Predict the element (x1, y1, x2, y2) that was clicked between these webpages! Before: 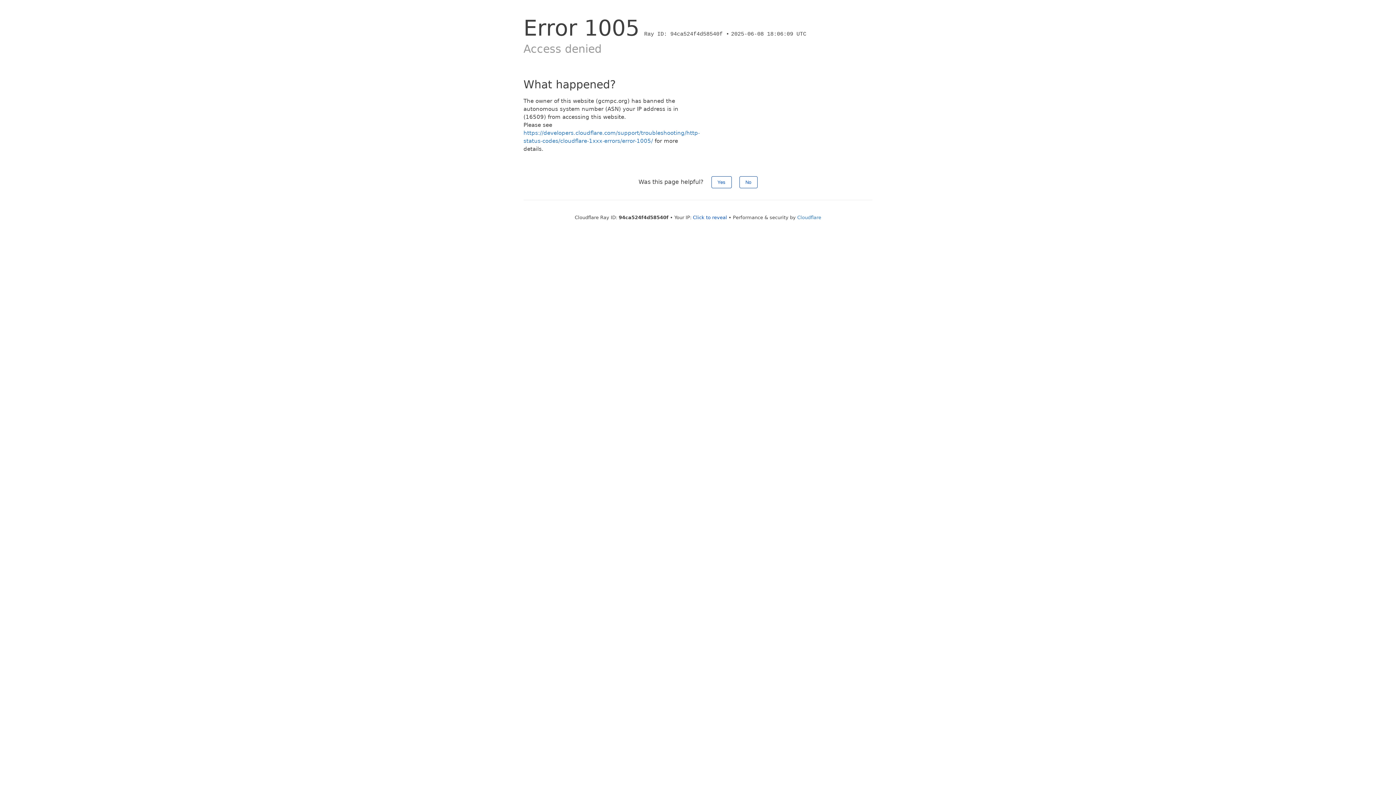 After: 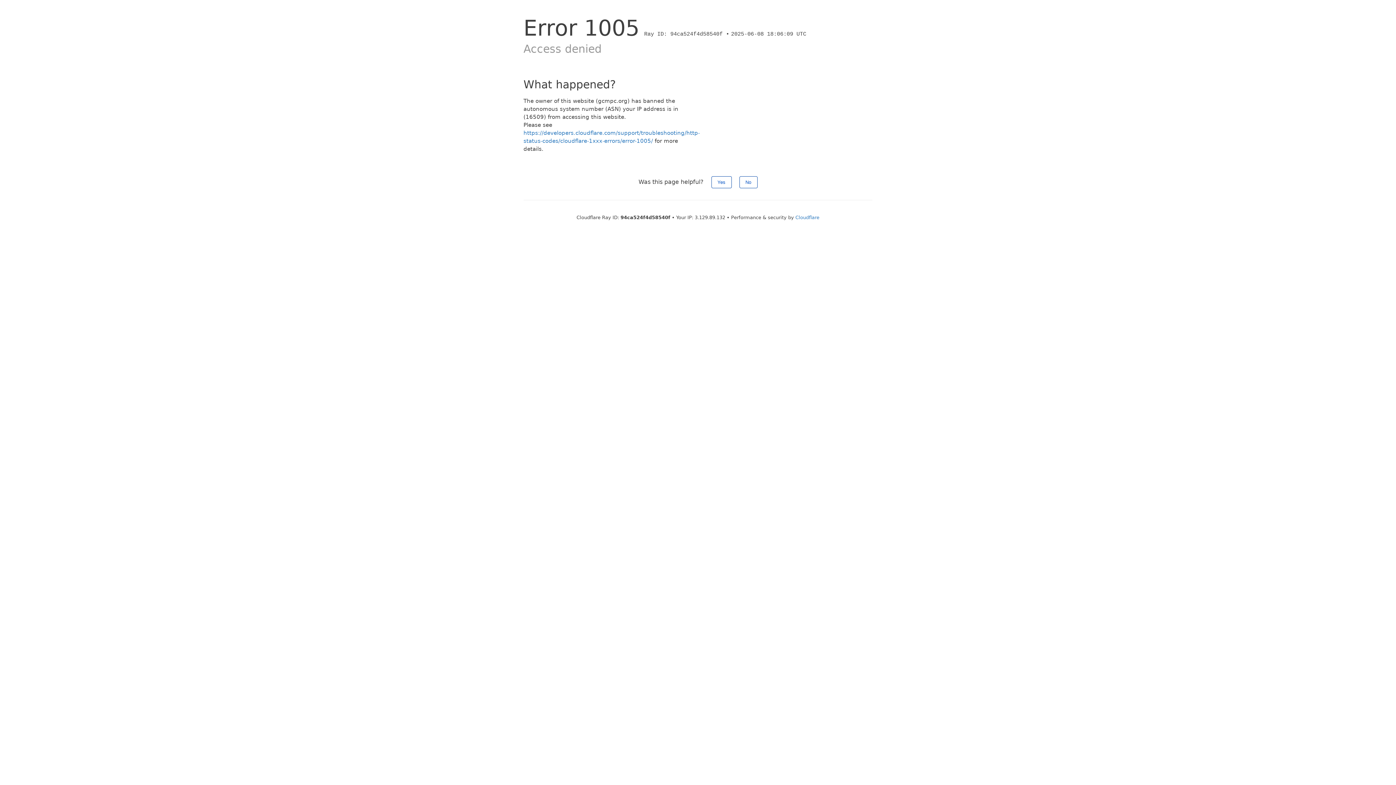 Action: label: Click to reveal bbox: (693, 214, 727, 220)